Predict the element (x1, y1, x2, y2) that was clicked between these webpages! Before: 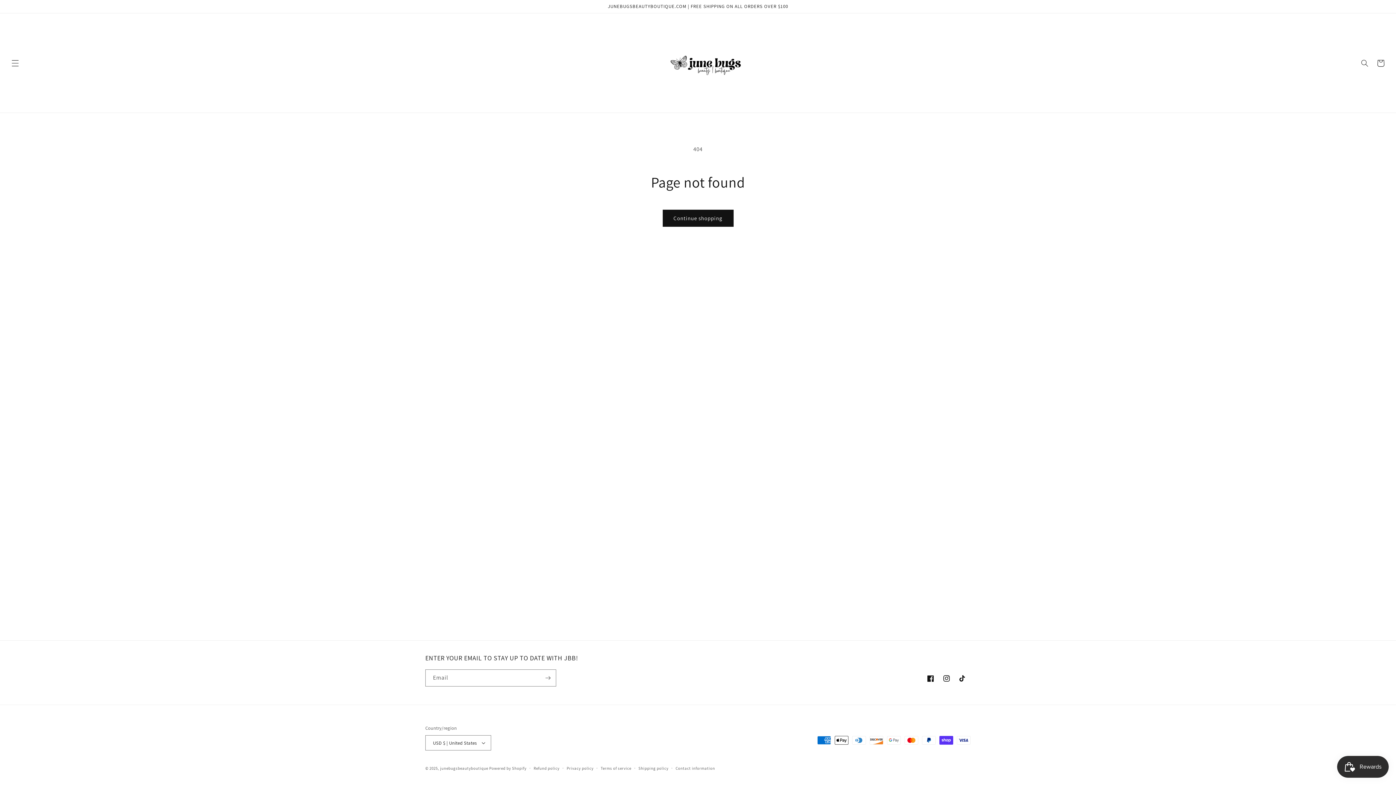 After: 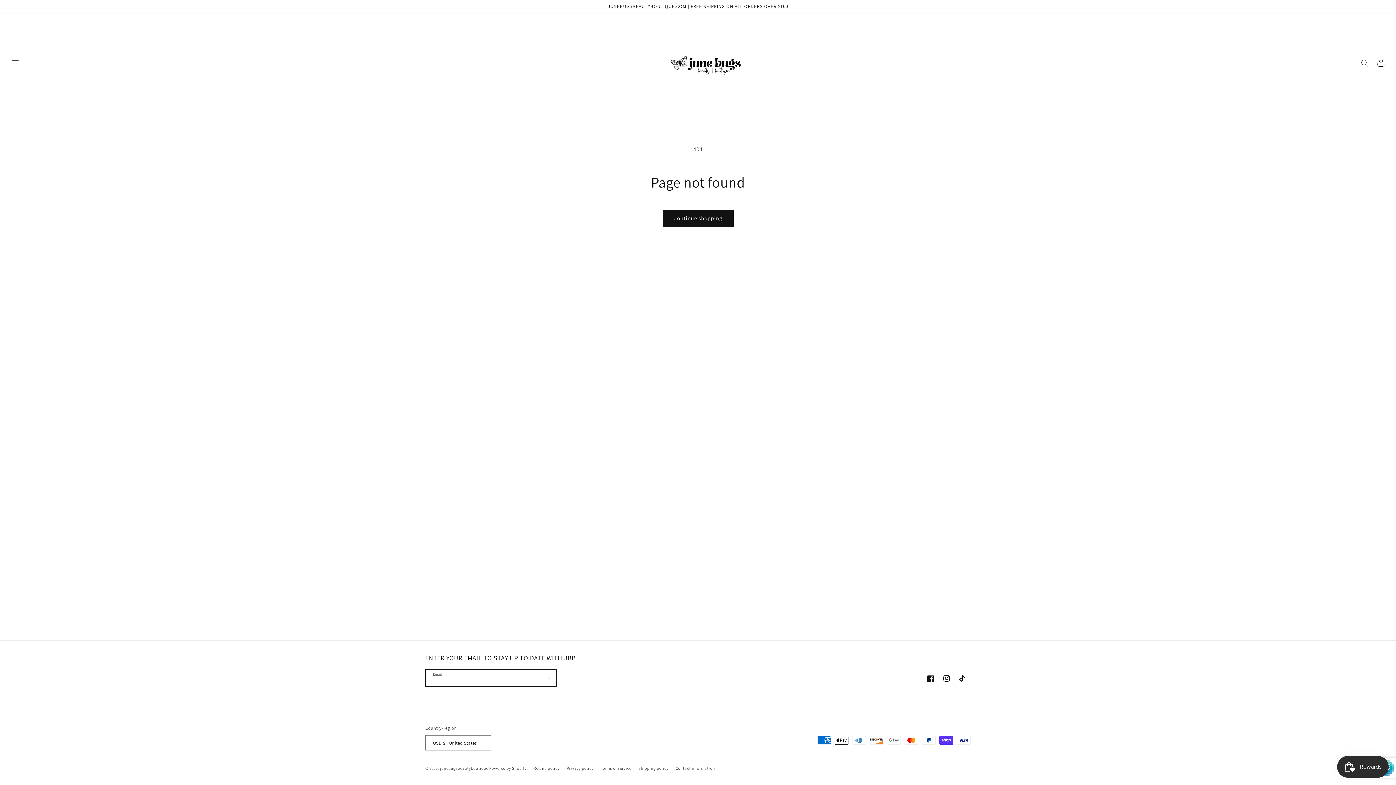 Action: bbox: (540, 669, 556, 686) label: Subscribe